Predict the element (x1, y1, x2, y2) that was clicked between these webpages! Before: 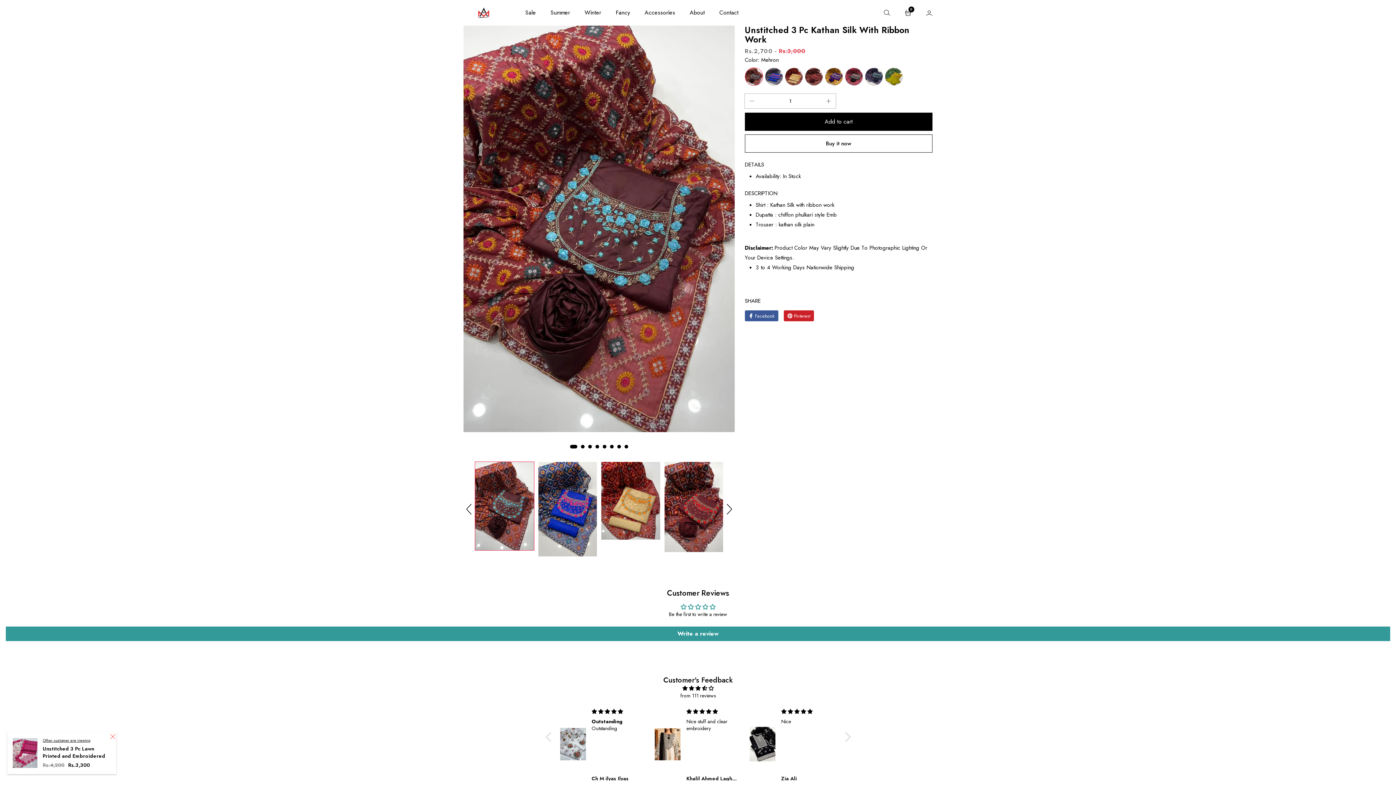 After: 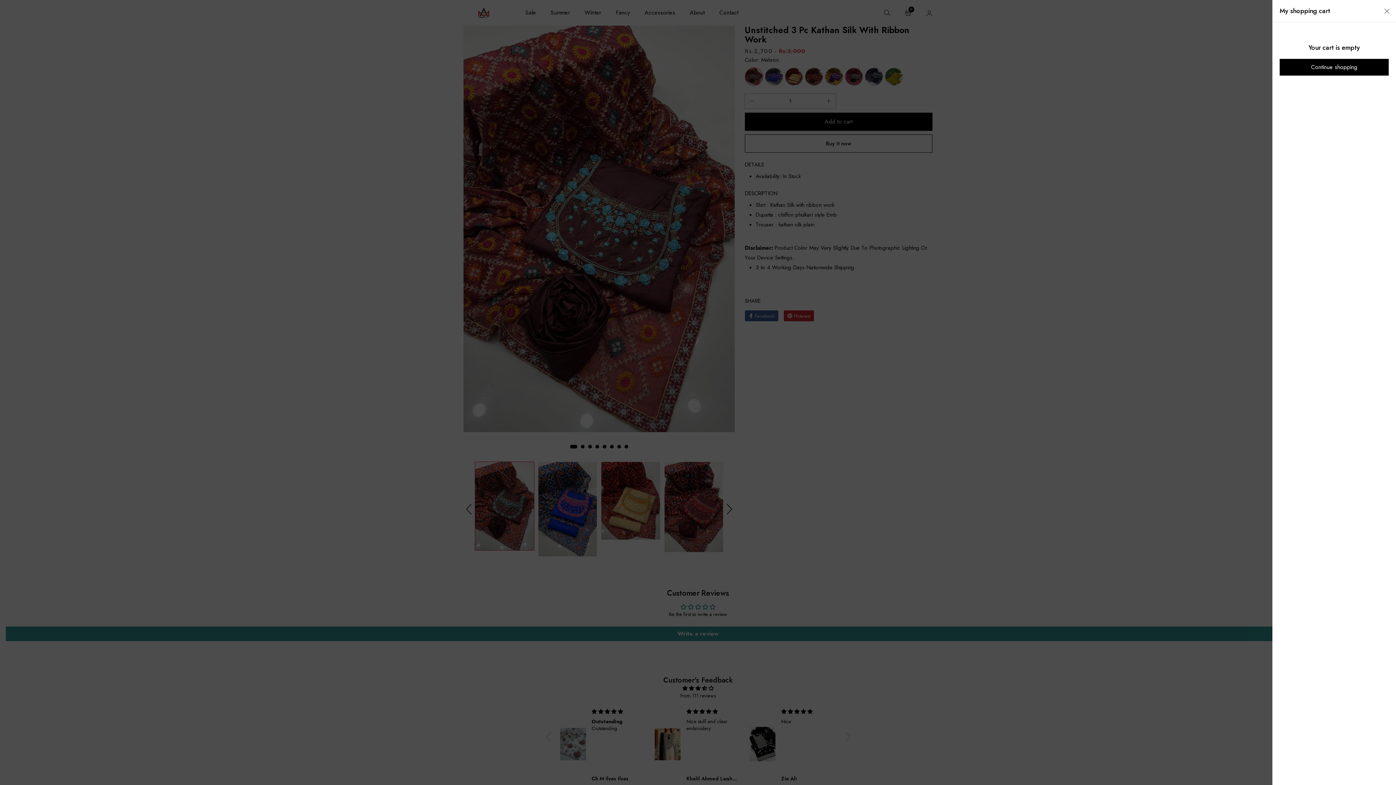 Action: bbox: (905, 9, 911, 16) label: 0
0 items